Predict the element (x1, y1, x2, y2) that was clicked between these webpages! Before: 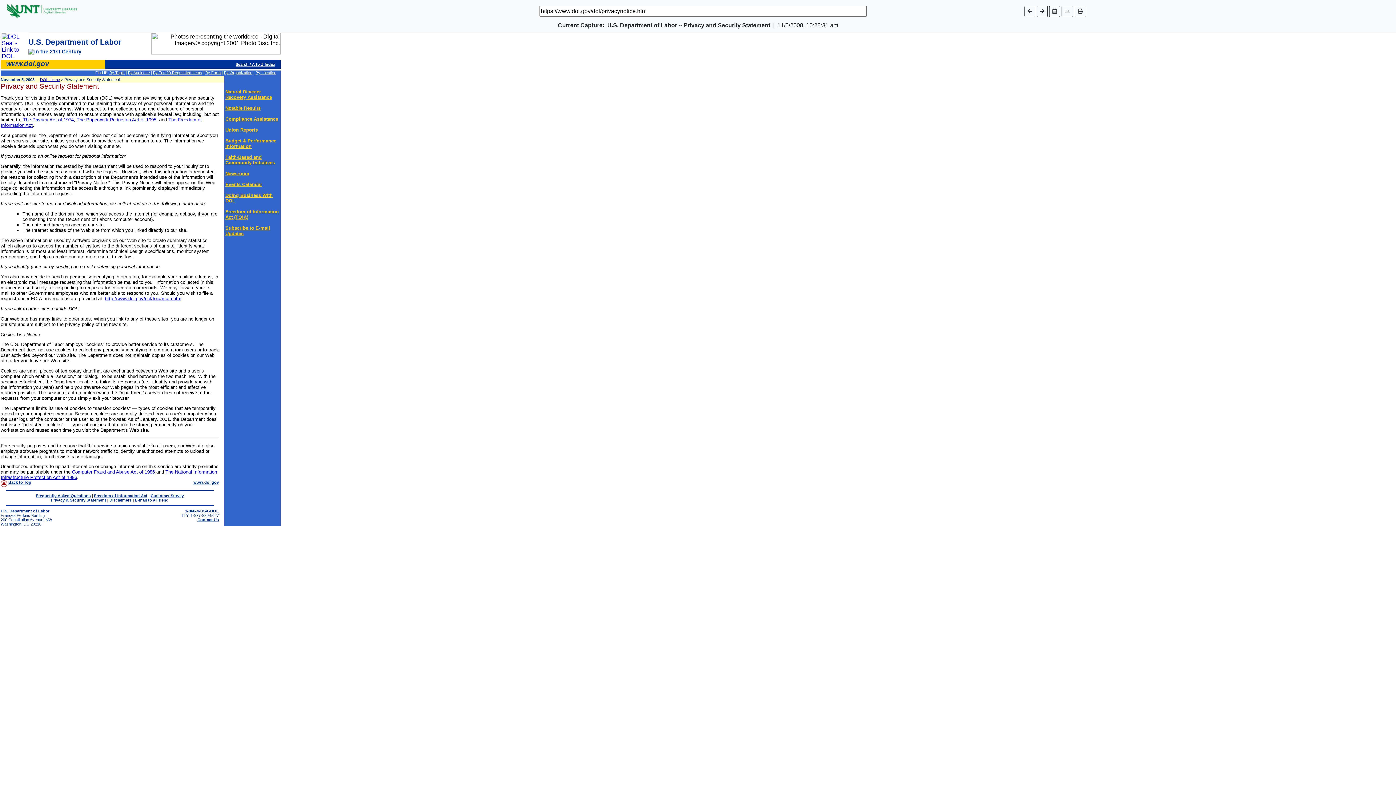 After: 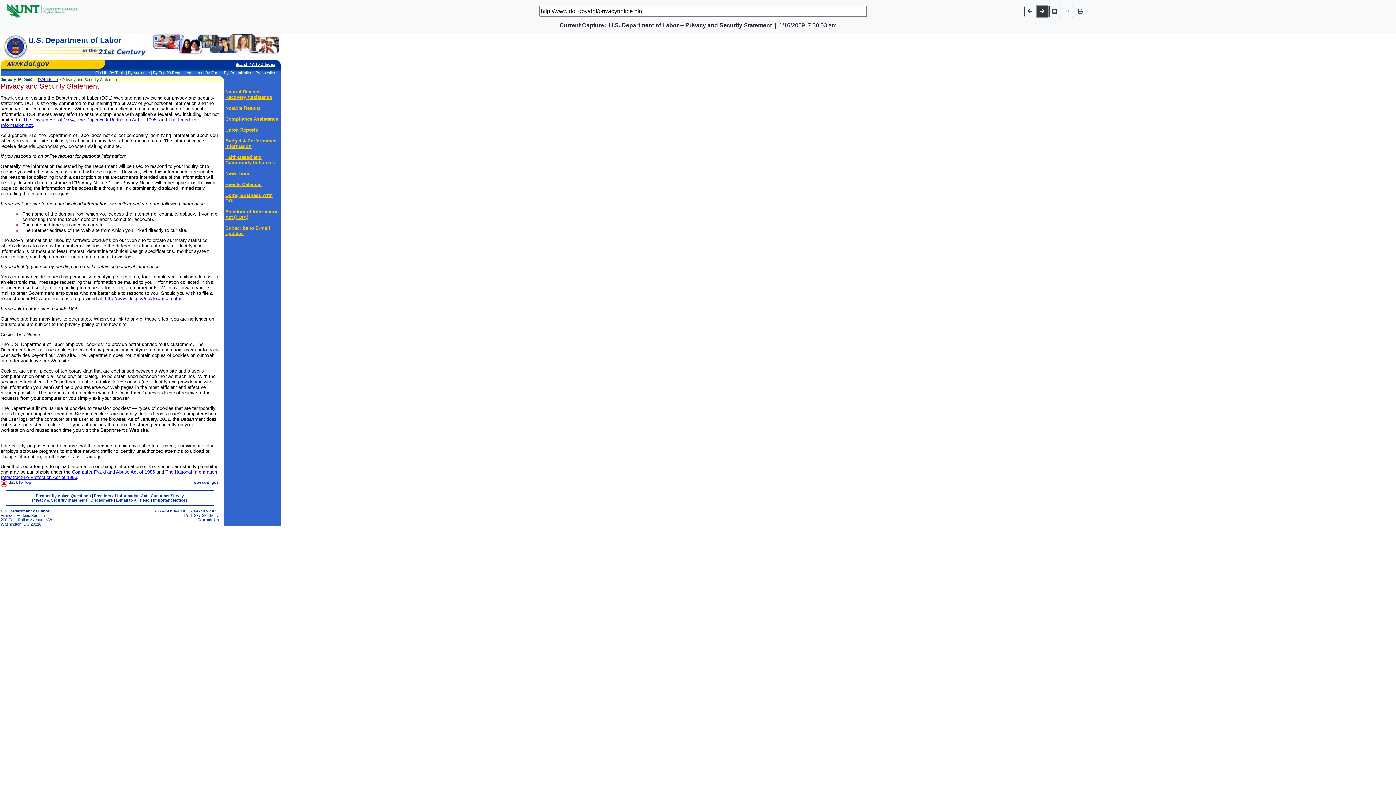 Action: bbox: (1037, 5, 1047, 16)